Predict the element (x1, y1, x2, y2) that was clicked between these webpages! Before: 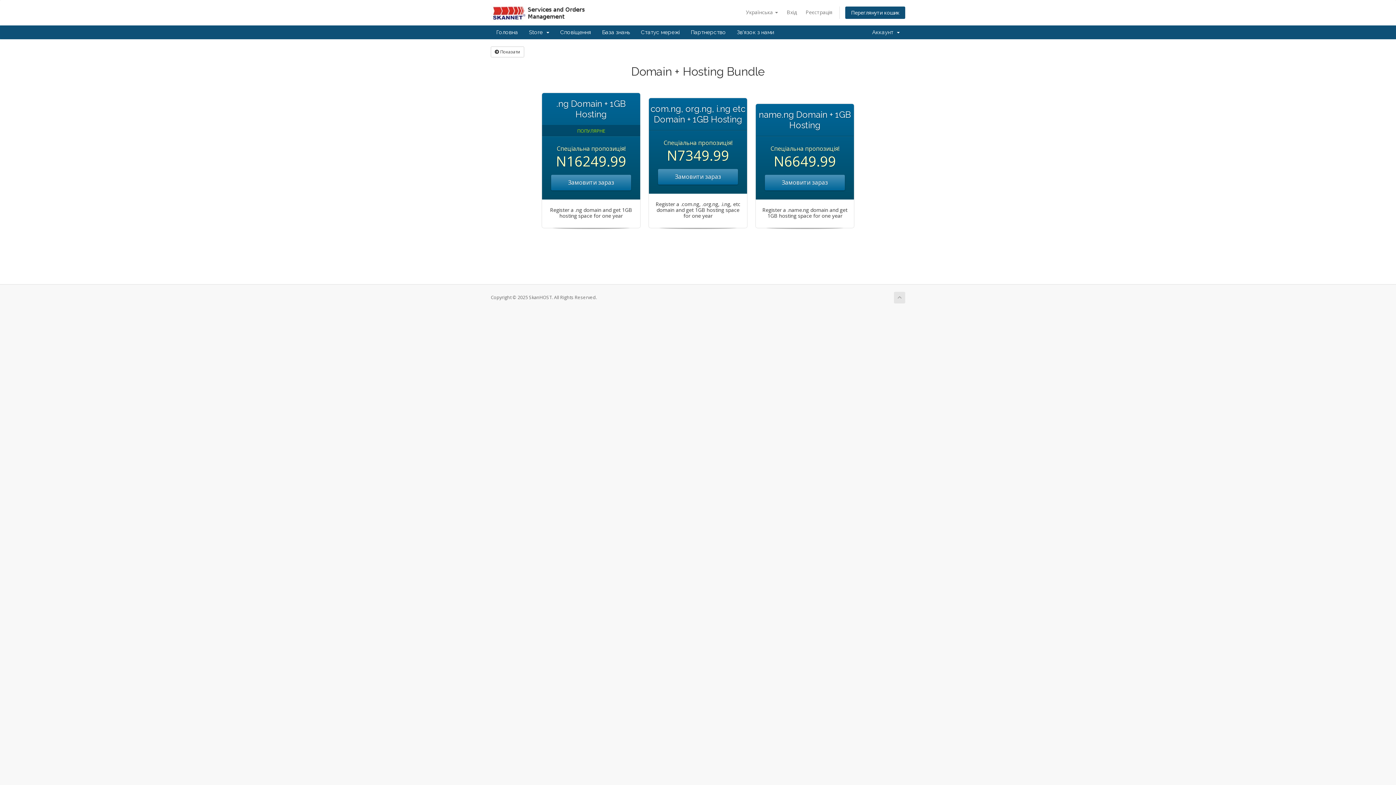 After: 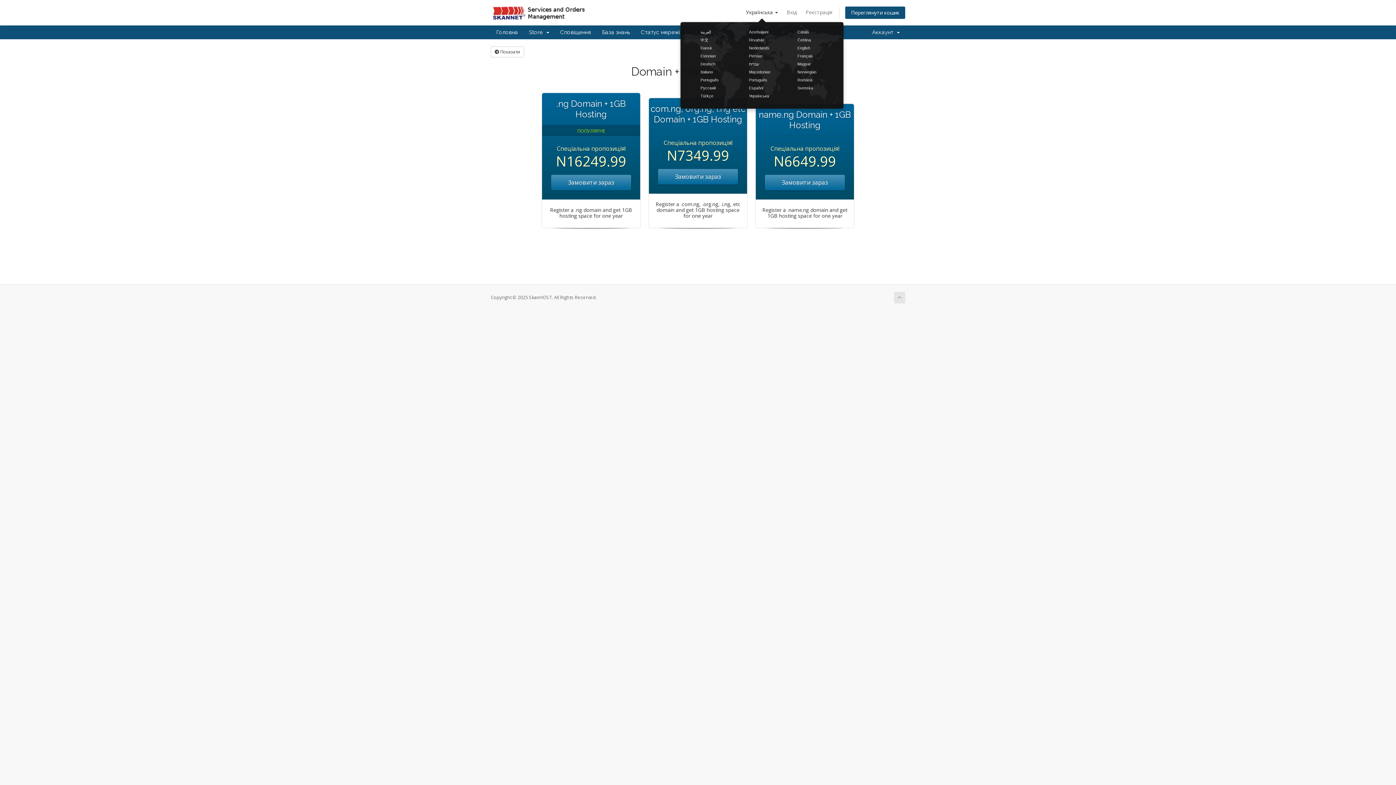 Action: bbox: (742, 6, 781, 18) label: Українська 